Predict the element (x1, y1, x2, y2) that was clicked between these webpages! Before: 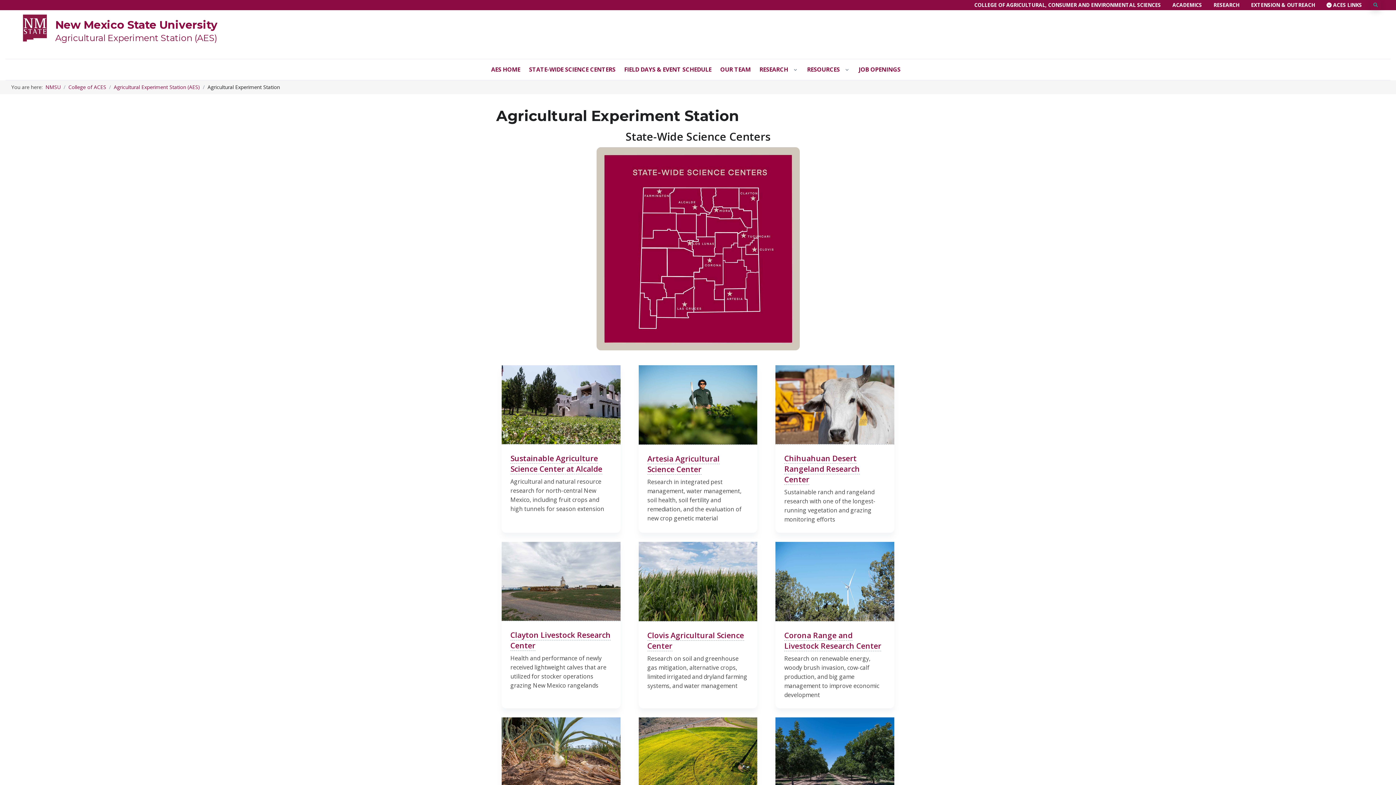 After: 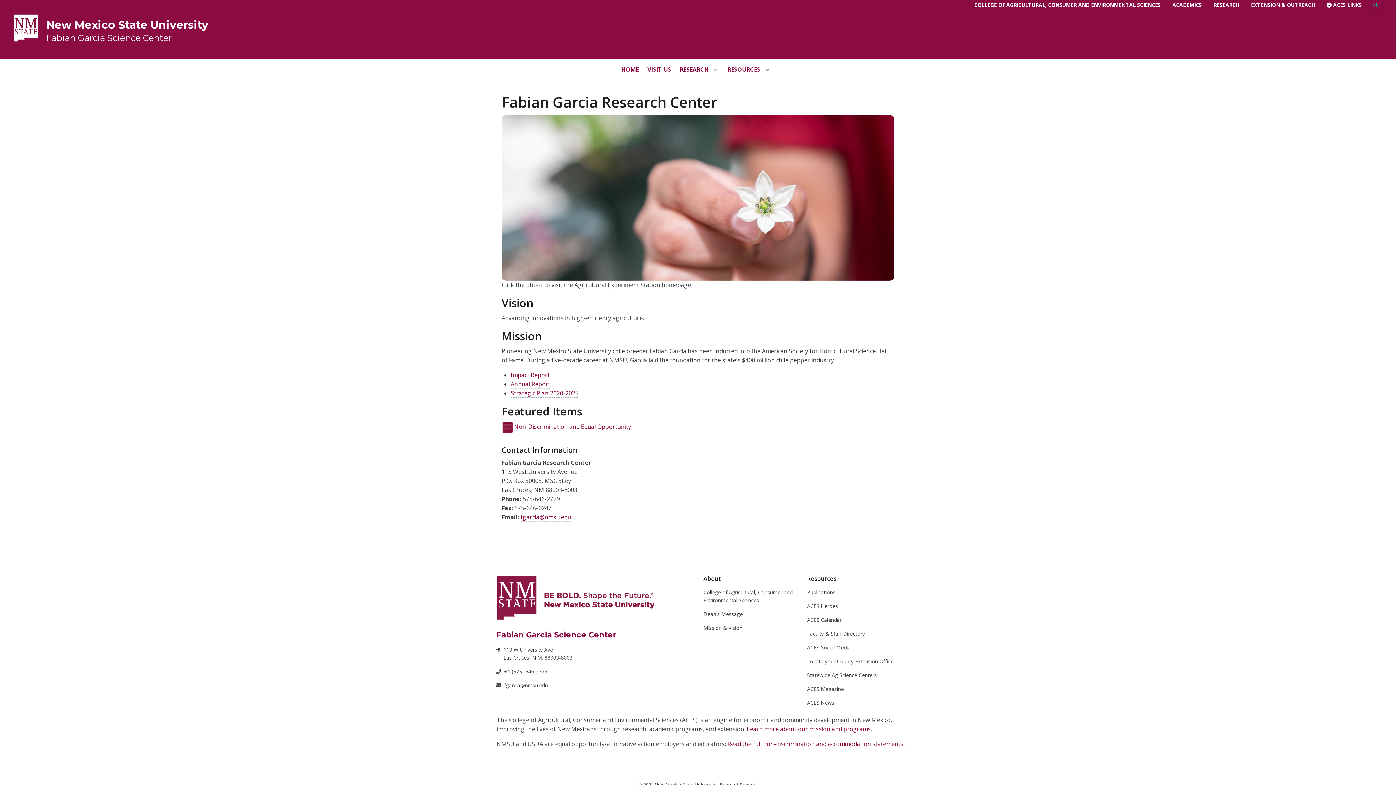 Action: bbox: (501, 717, 620, 797)